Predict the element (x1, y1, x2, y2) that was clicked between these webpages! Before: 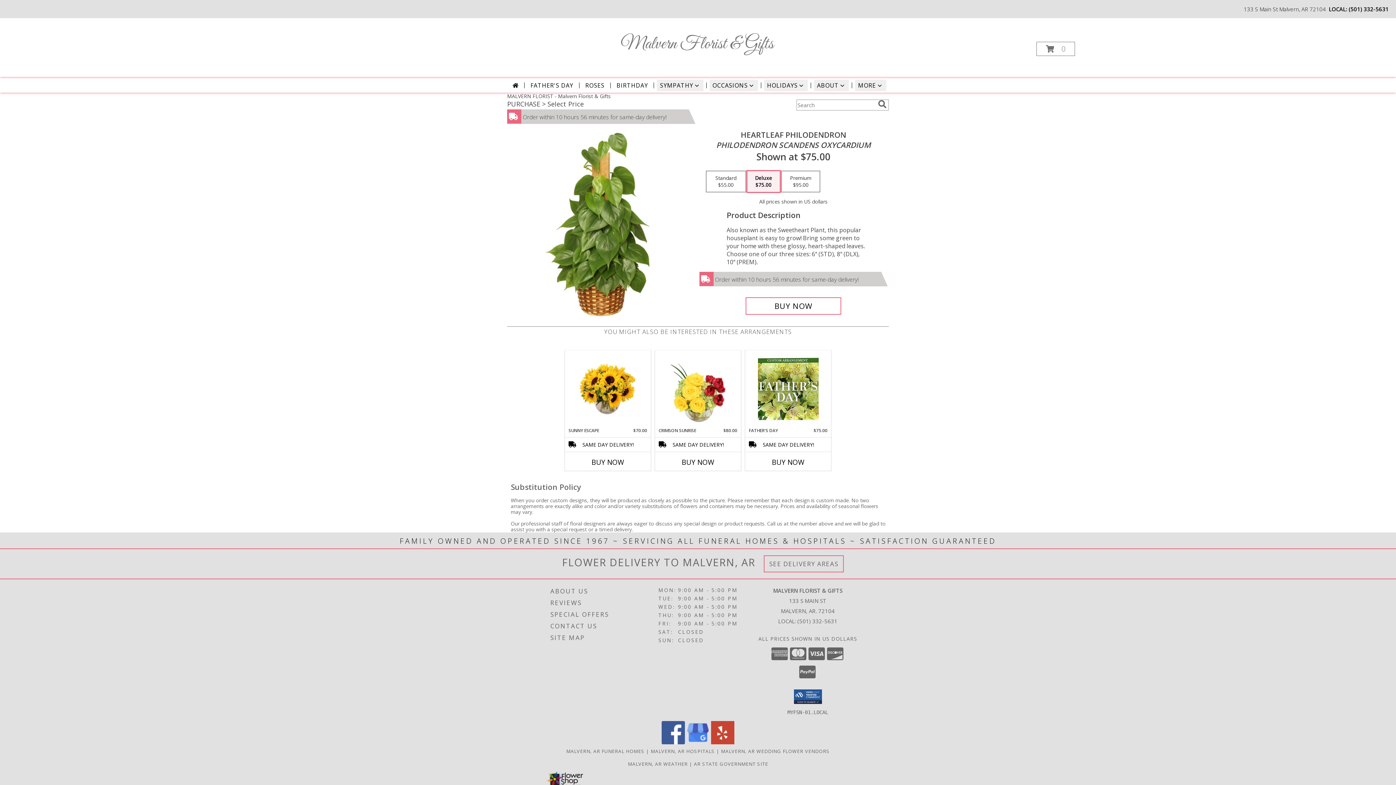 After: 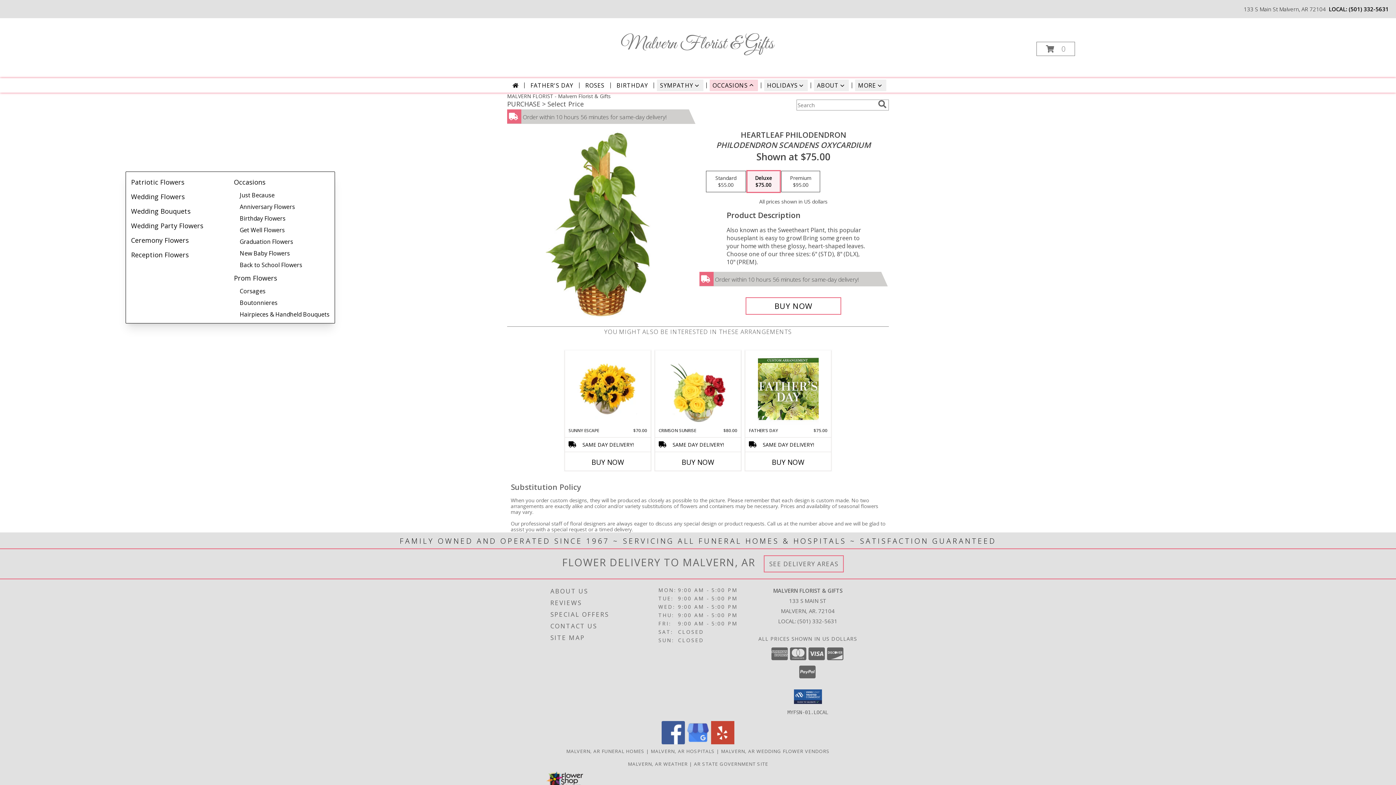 Action: bbox: (709, 79, 758, 91) label: OCCASIONS